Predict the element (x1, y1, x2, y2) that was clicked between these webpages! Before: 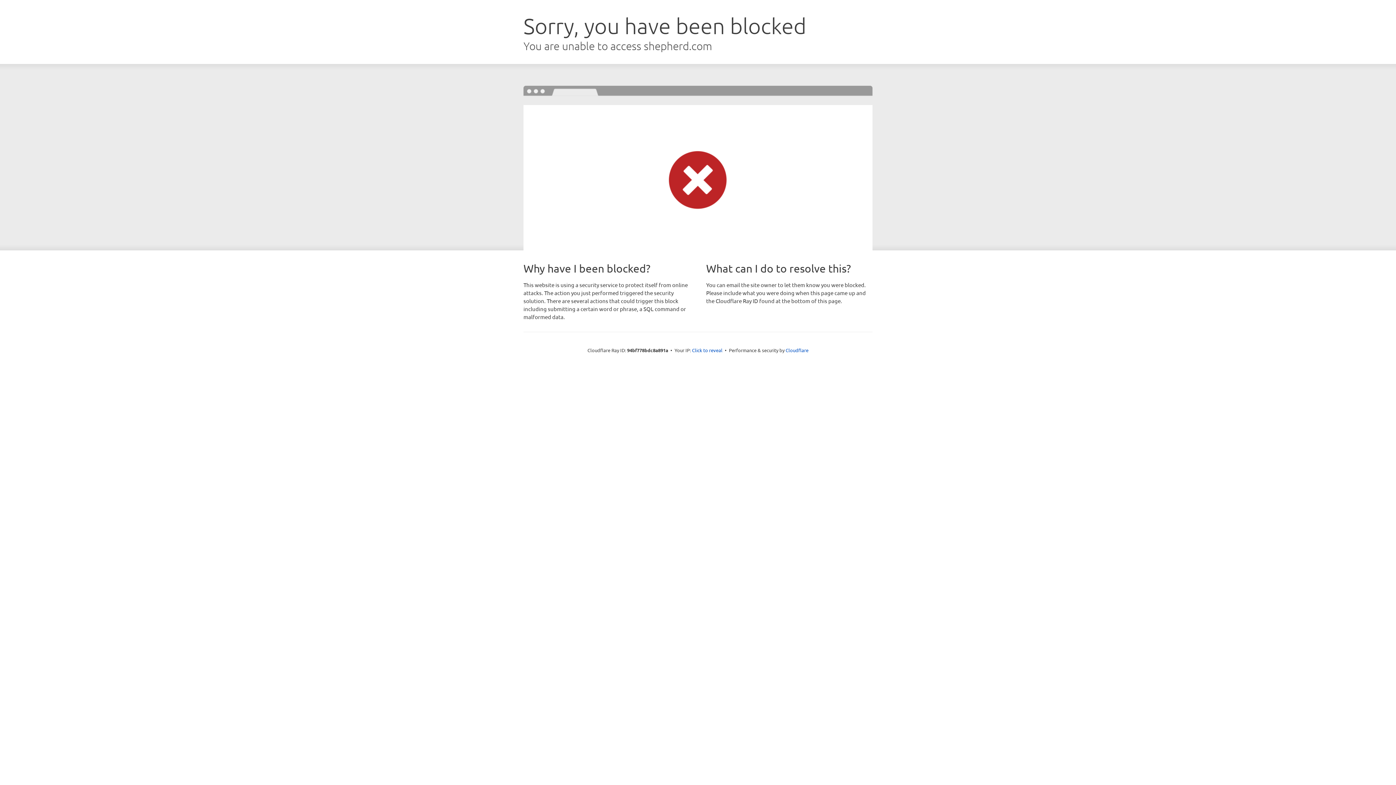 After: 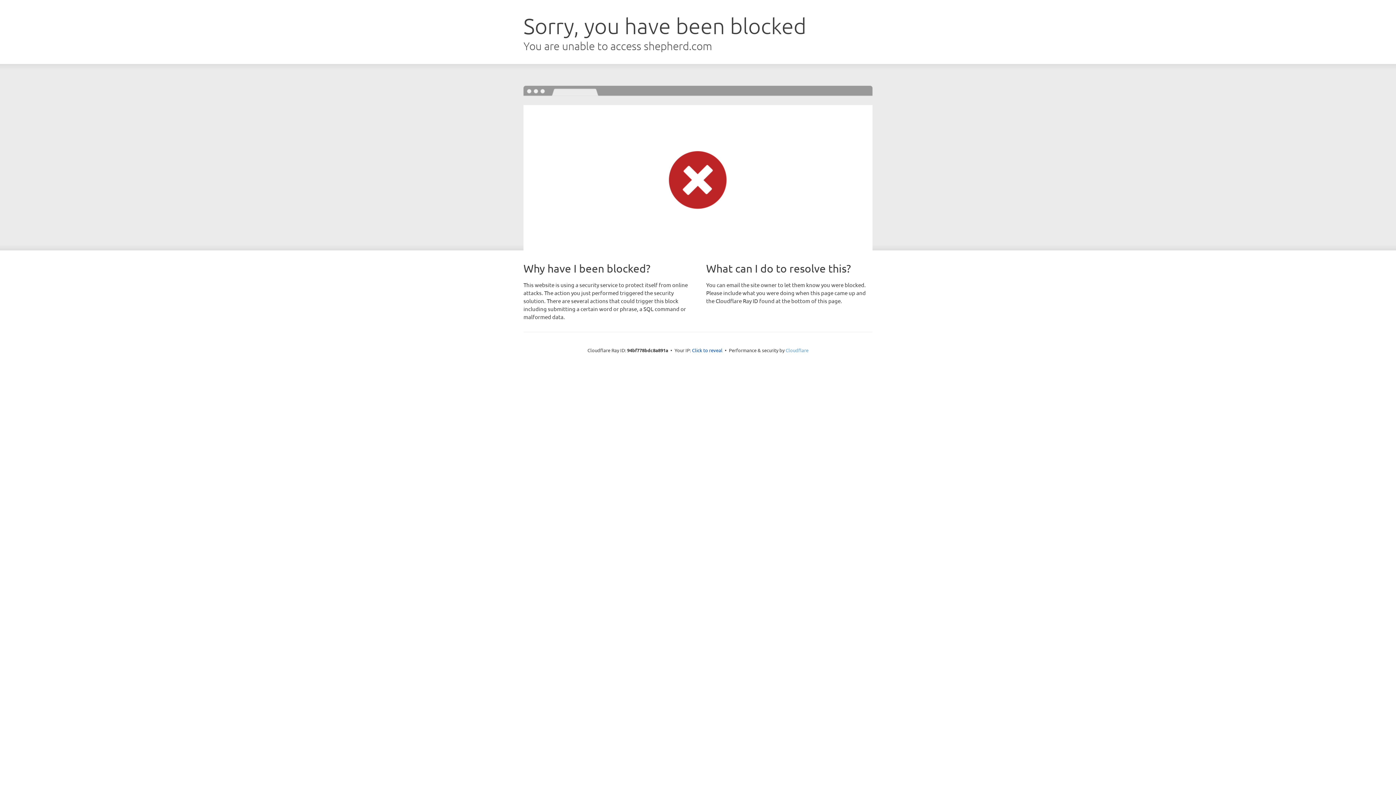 Action: bbox: (785, 347, 808, 353) label: Cloudflare